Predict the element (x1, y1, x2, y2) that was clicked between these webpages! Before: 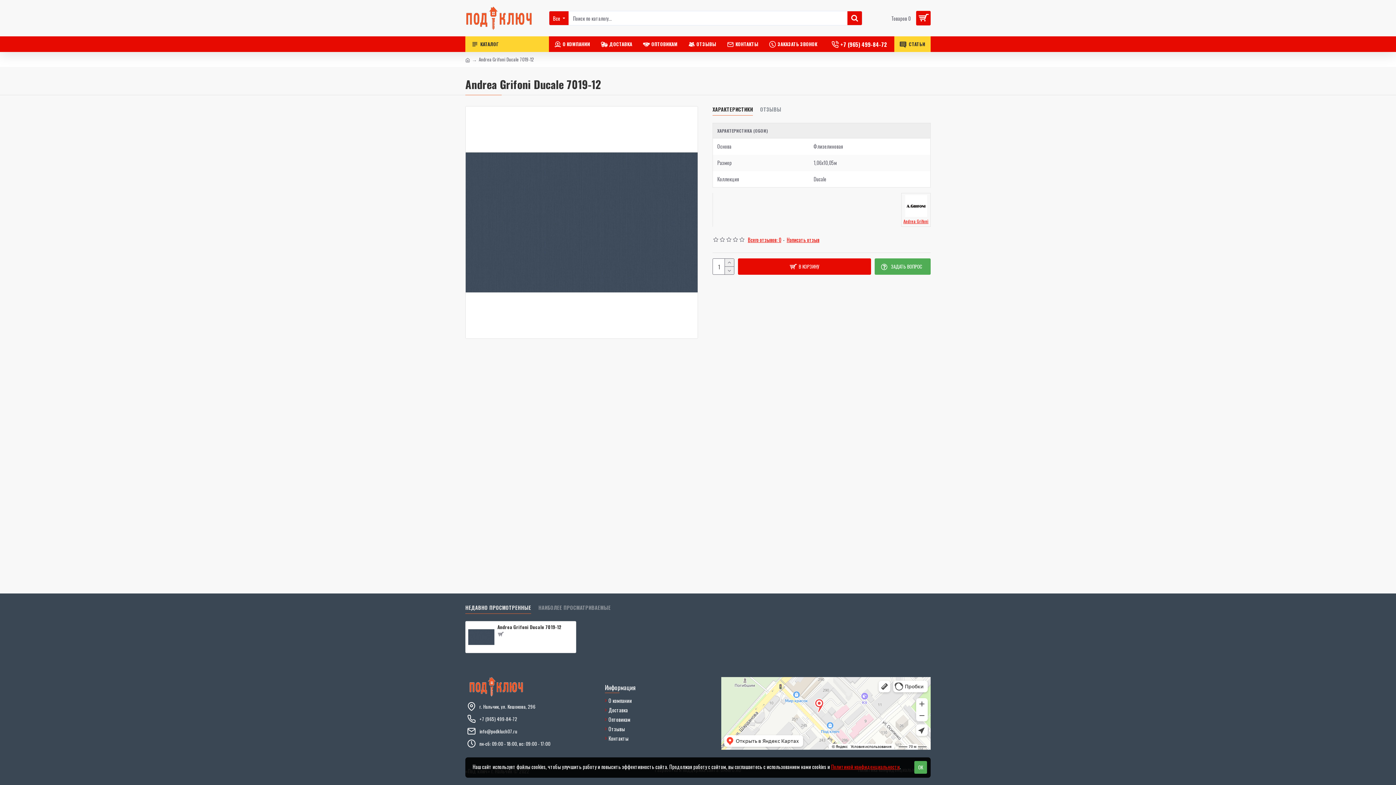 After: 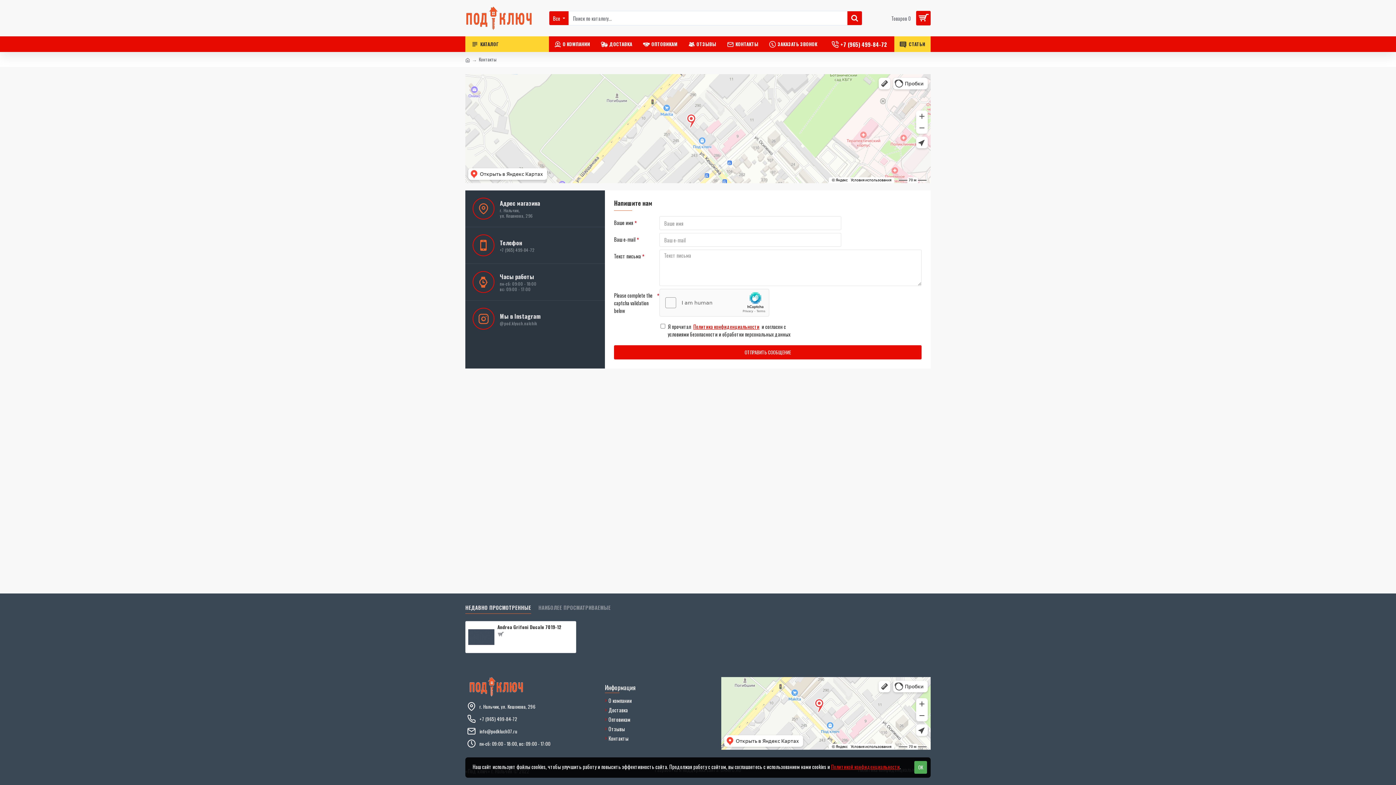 Action: bbox: (721, 36, 764, 52) label: КОНТАКТЫ